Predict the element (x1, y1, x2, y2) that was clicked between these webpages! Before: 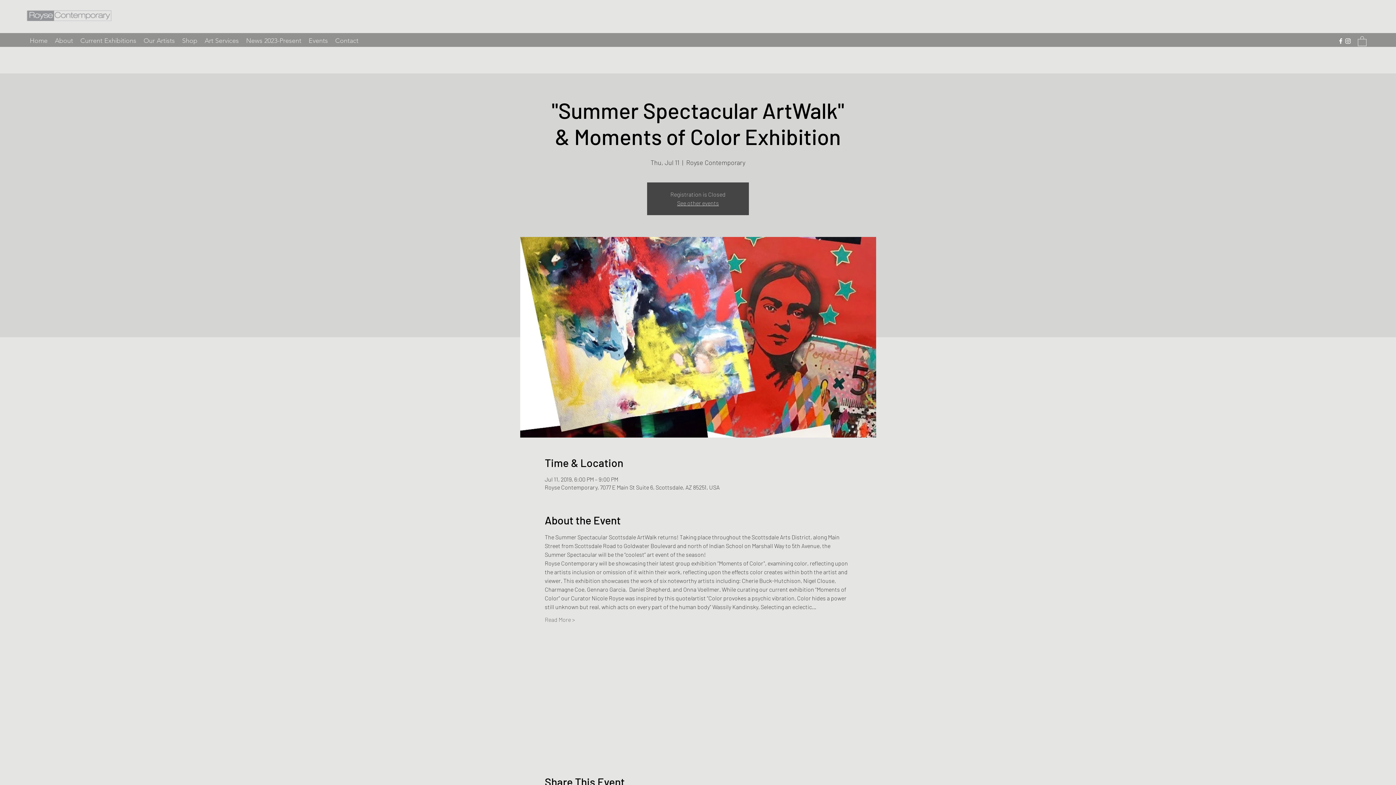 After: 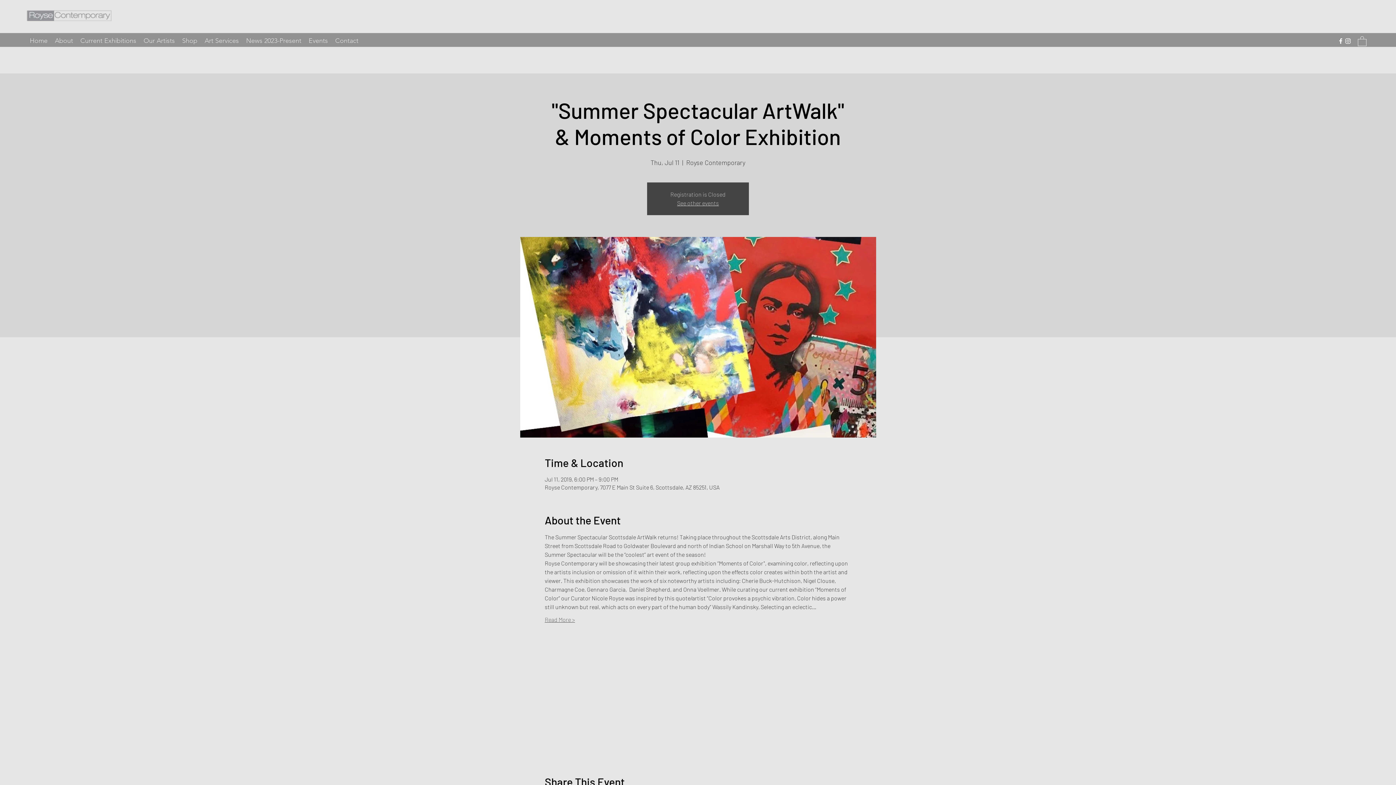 Action: label: Read More > bbox: (544, 616, 575, 624)